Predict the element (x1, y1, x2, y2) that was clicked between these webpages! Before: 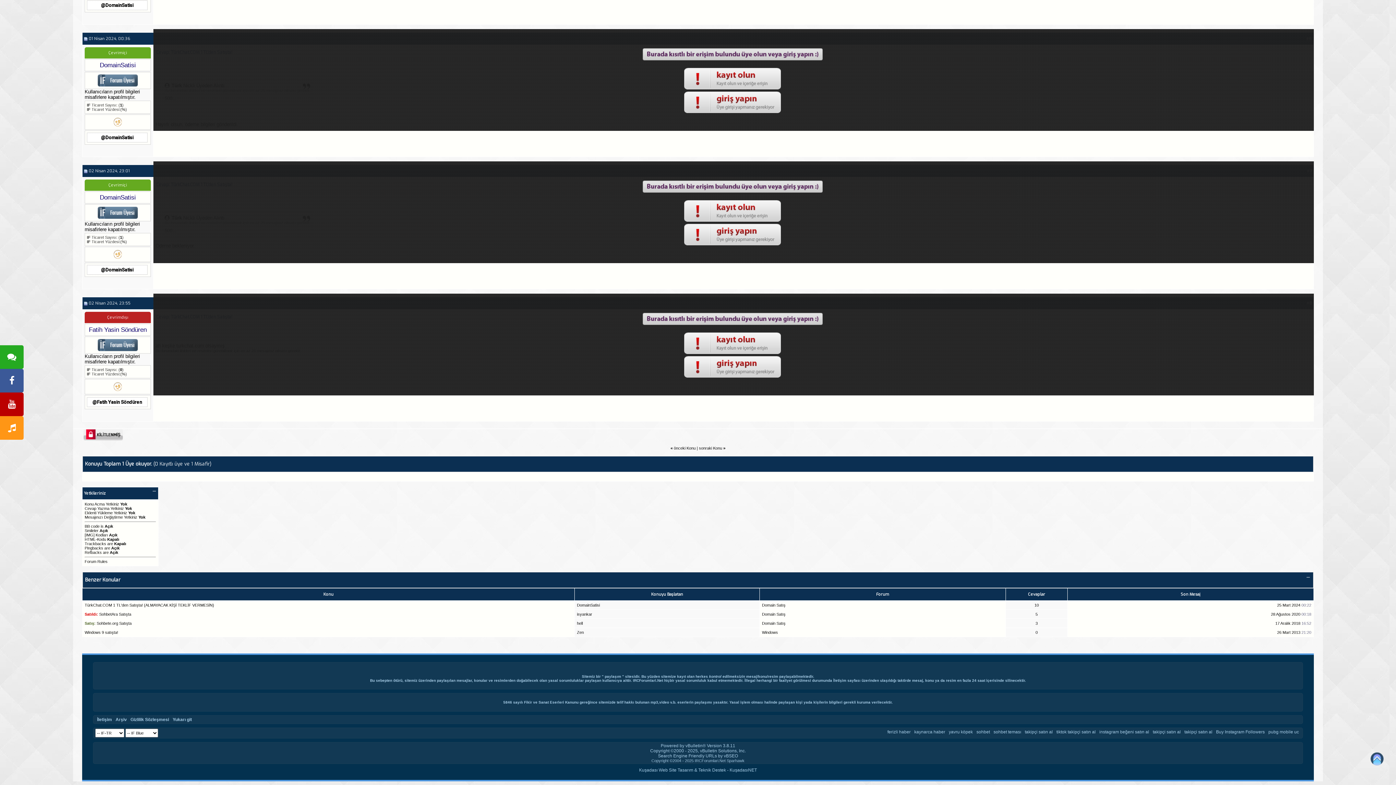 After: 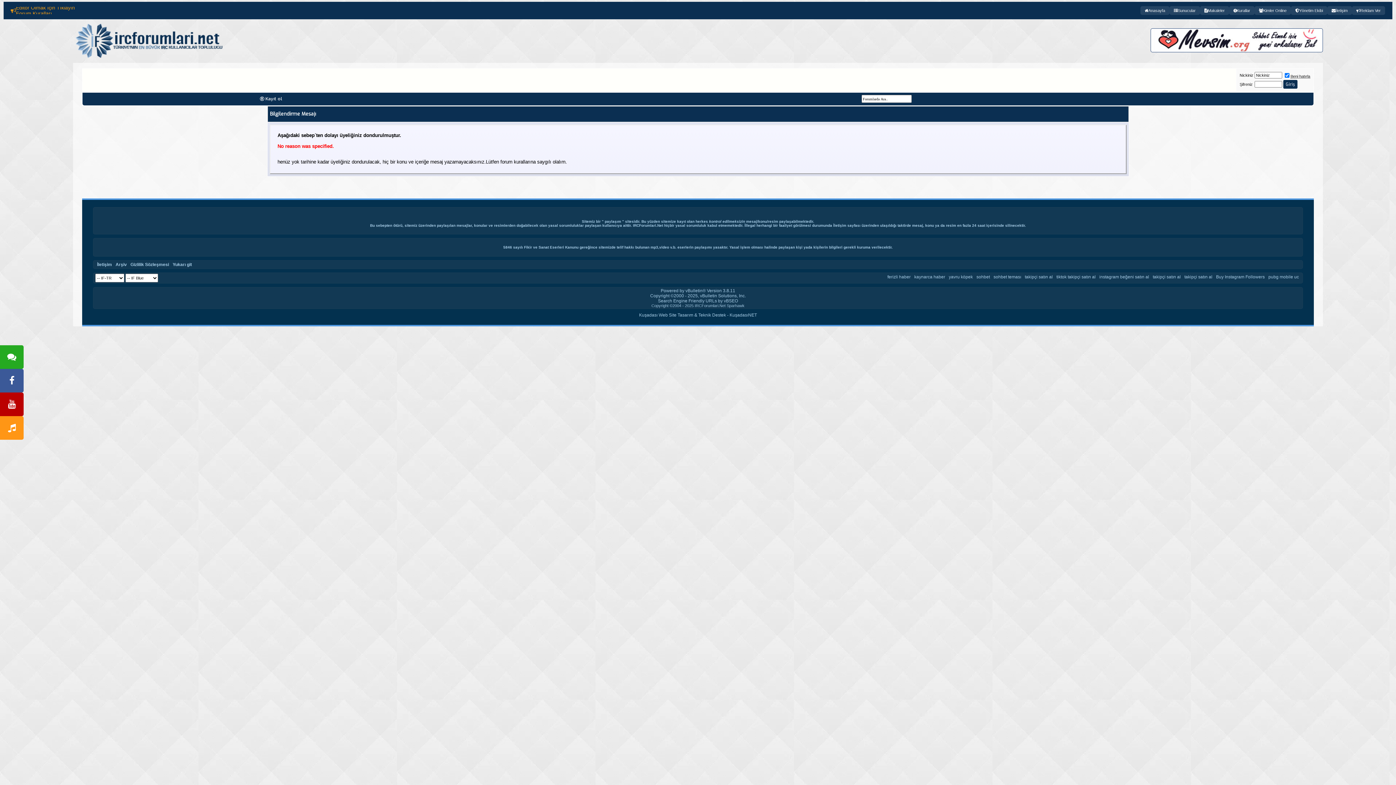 Action: bbox: (99, 61, 135, 68) label: DomainSatisi